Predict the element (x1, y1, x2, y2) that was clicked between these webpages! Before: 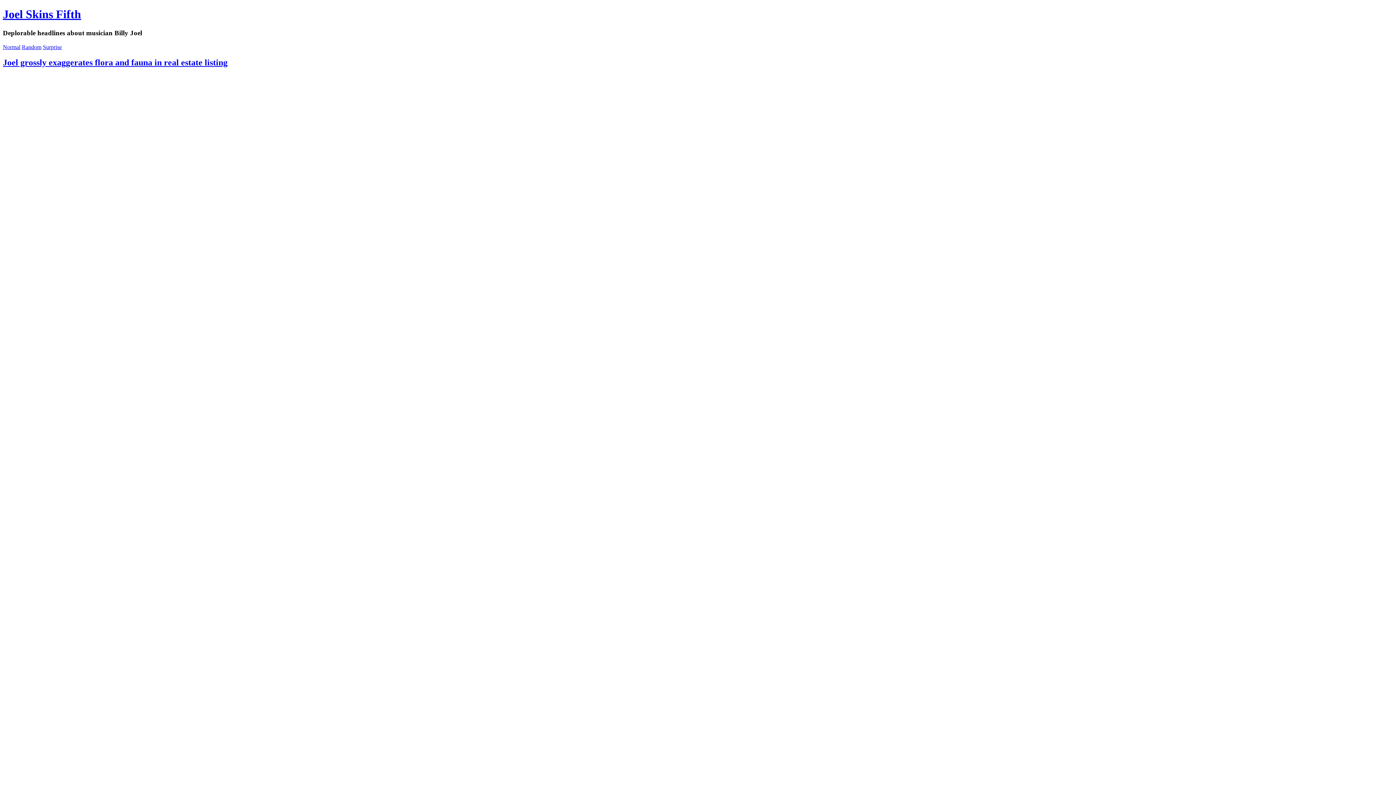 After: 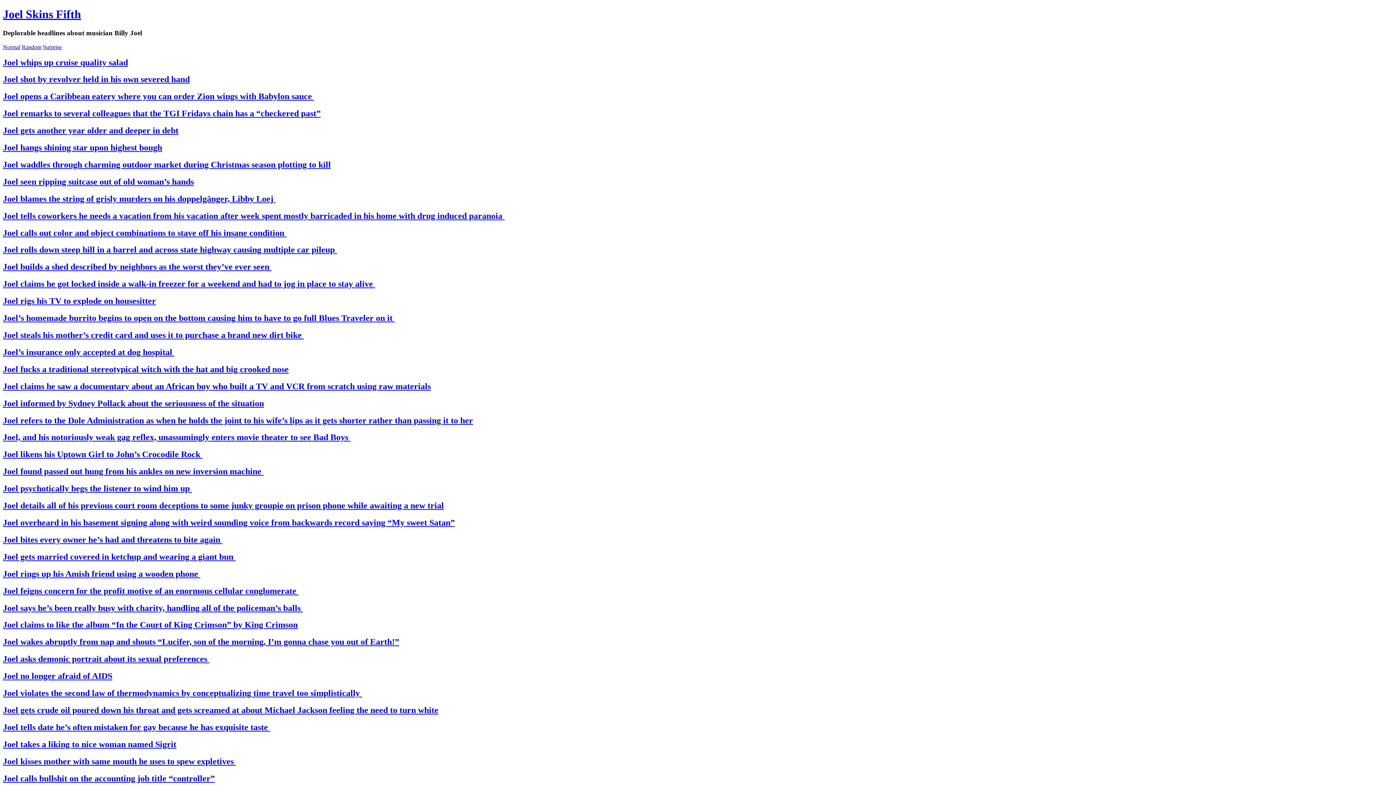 Action: label: Joel Skins Fifth bbox: (2, 7, 81, 20)